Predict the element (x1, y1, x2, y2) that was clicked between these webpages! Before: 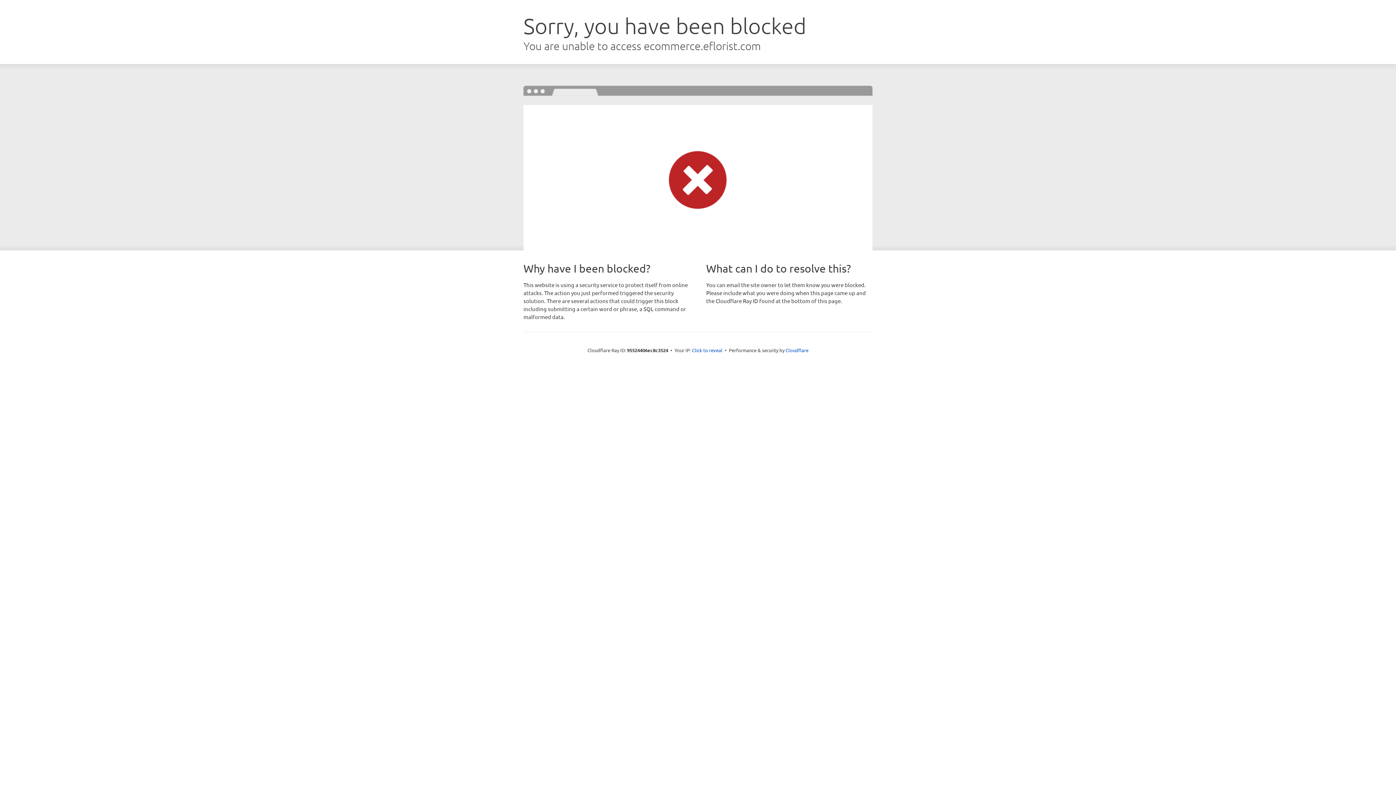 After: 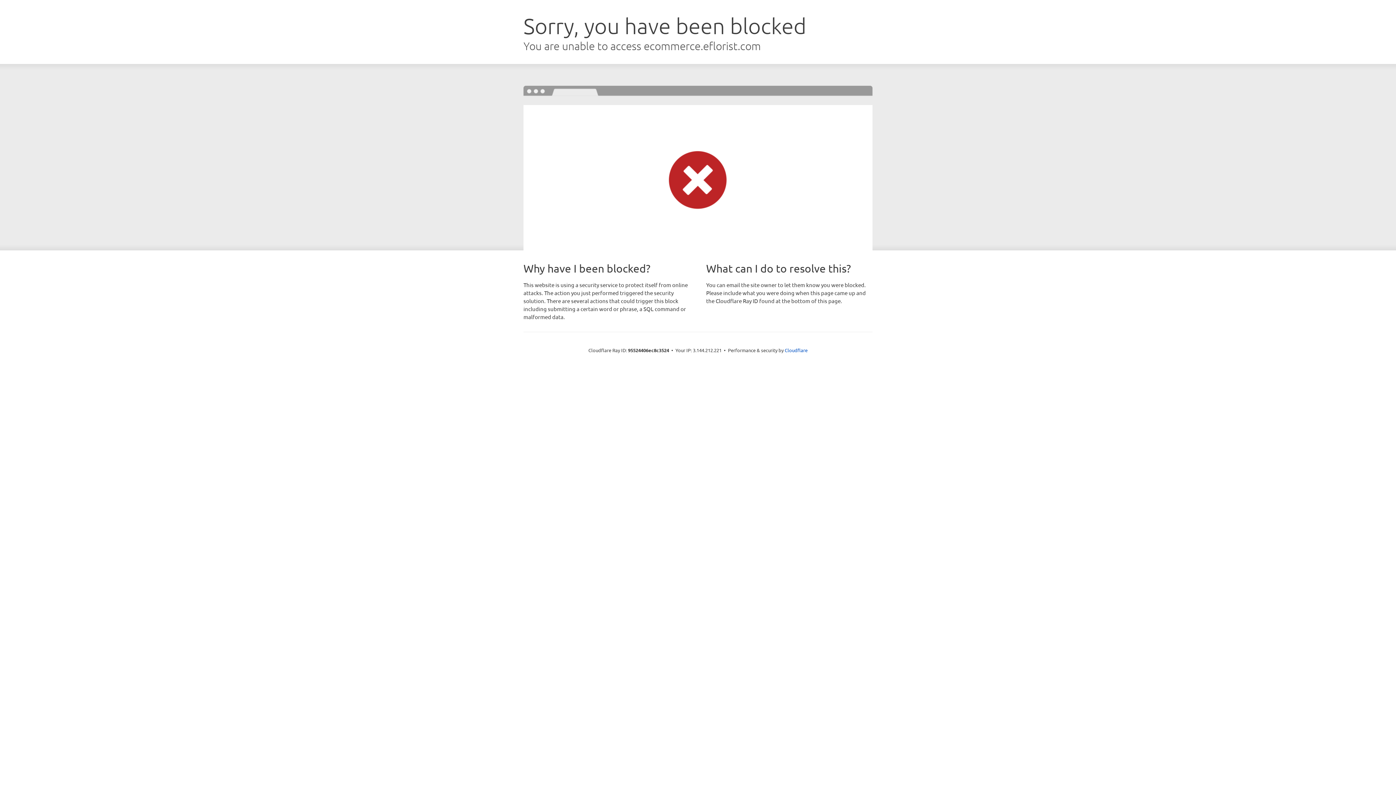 Action: bbox: (692, 346, 722, 353) label: Click to reveal